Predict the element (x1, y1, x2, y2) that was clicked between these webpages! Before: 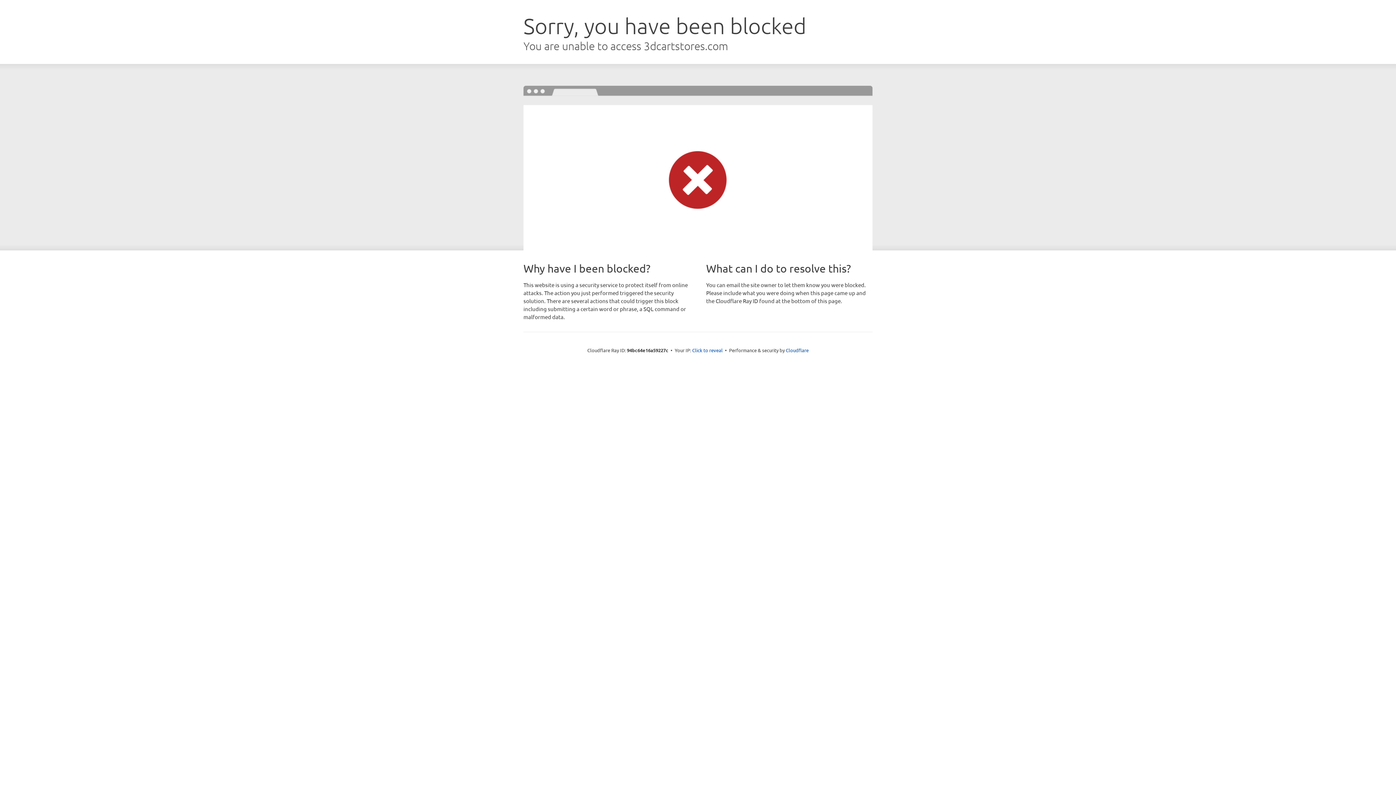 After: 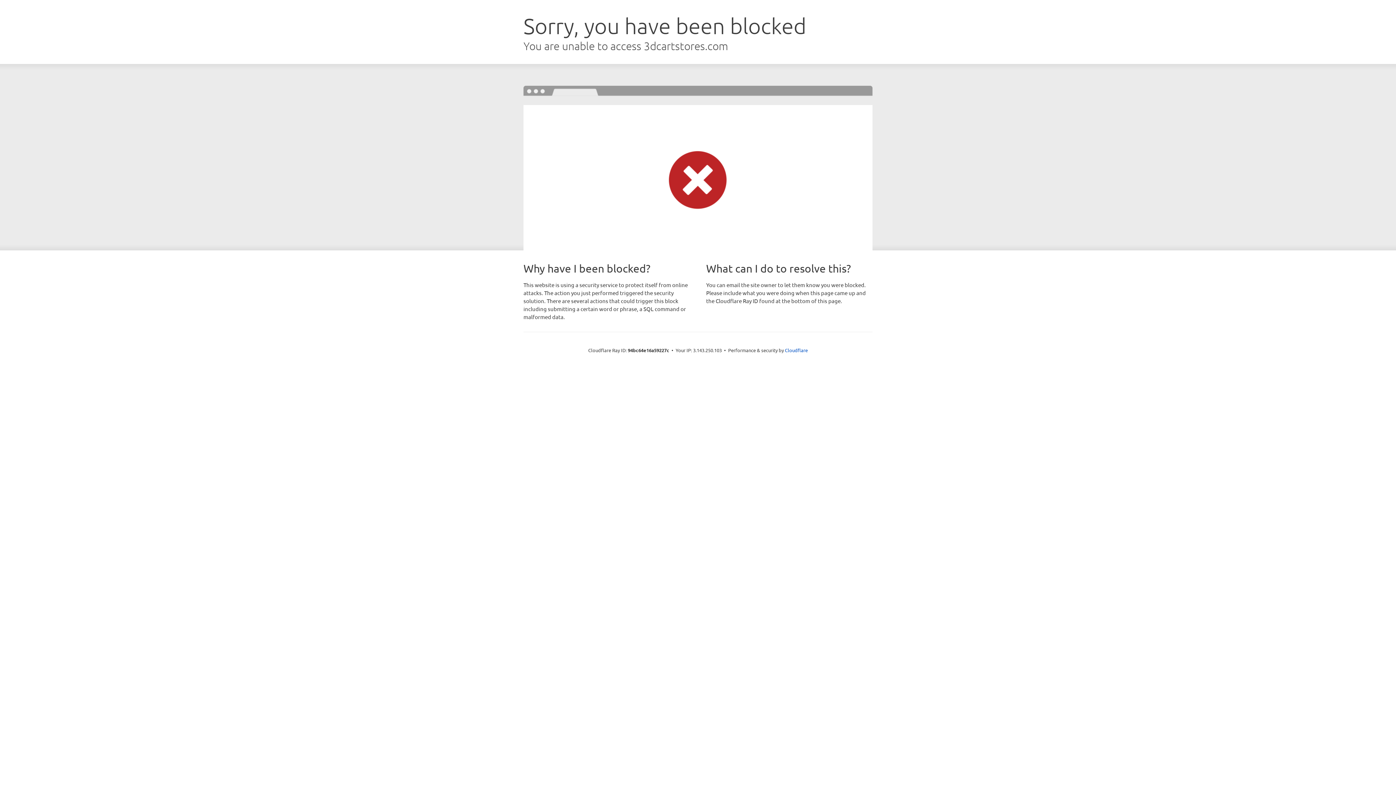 Action: label: Click to reveal bbox: (692, 346, 722, 353)